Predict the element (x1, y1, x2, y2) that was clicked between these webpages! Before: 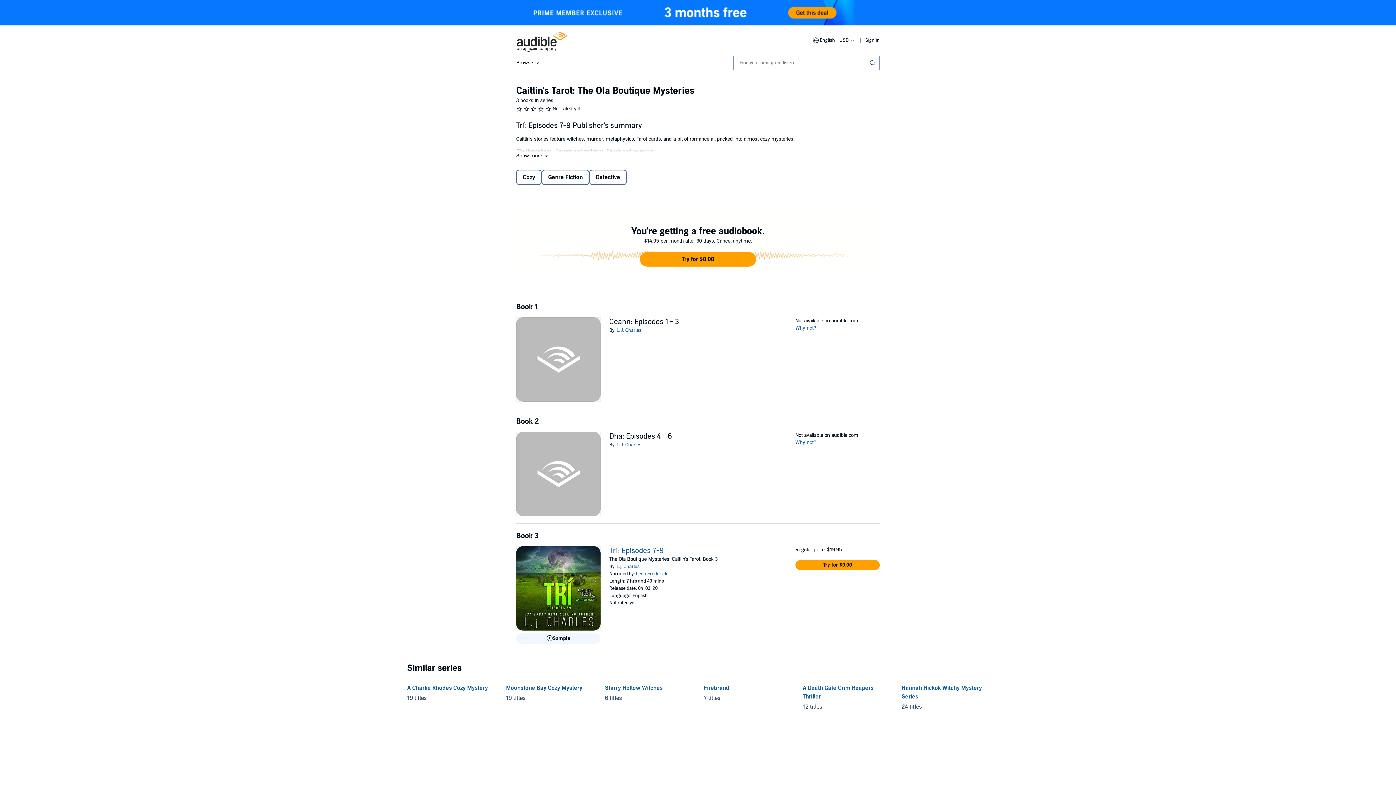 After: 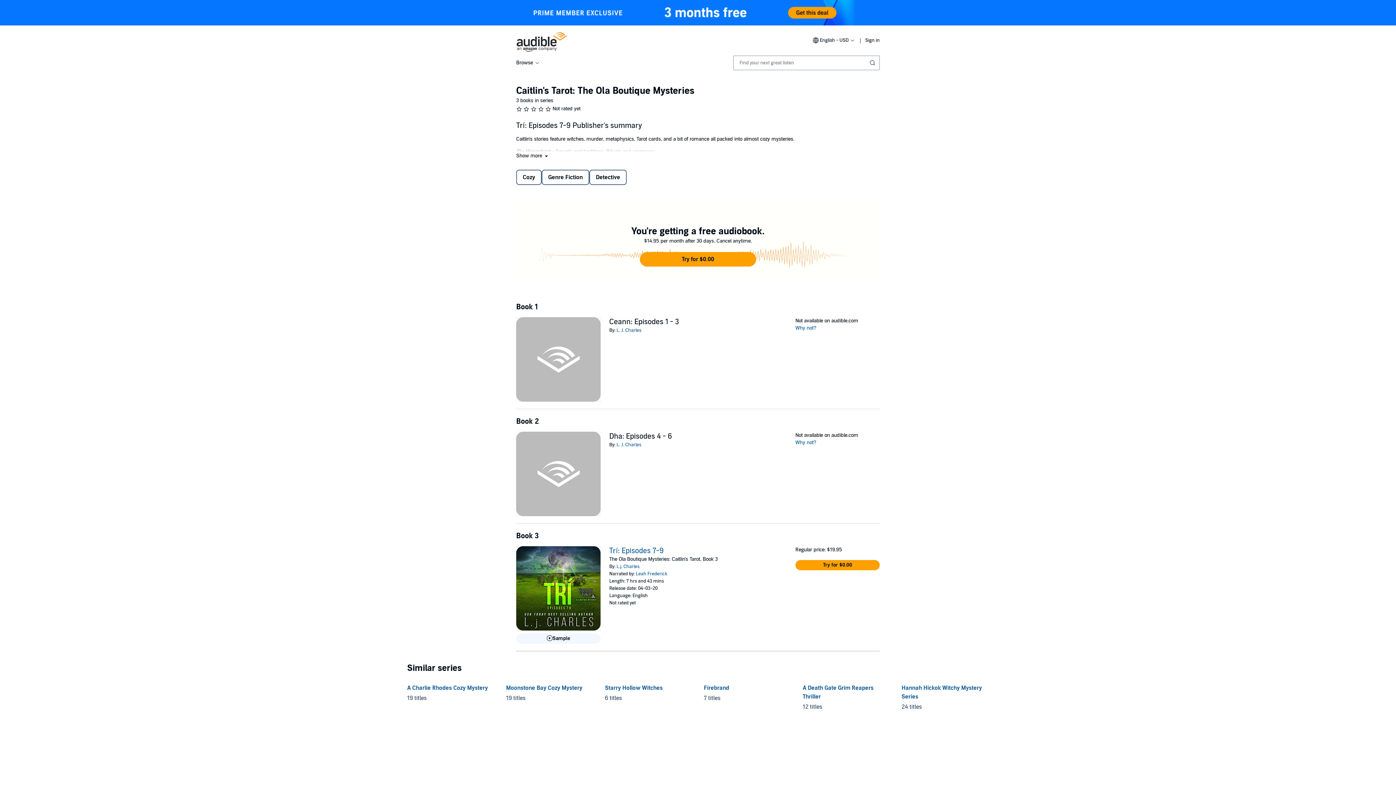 Action: label: Submit Search bbox: (866, 55, 879, 70)